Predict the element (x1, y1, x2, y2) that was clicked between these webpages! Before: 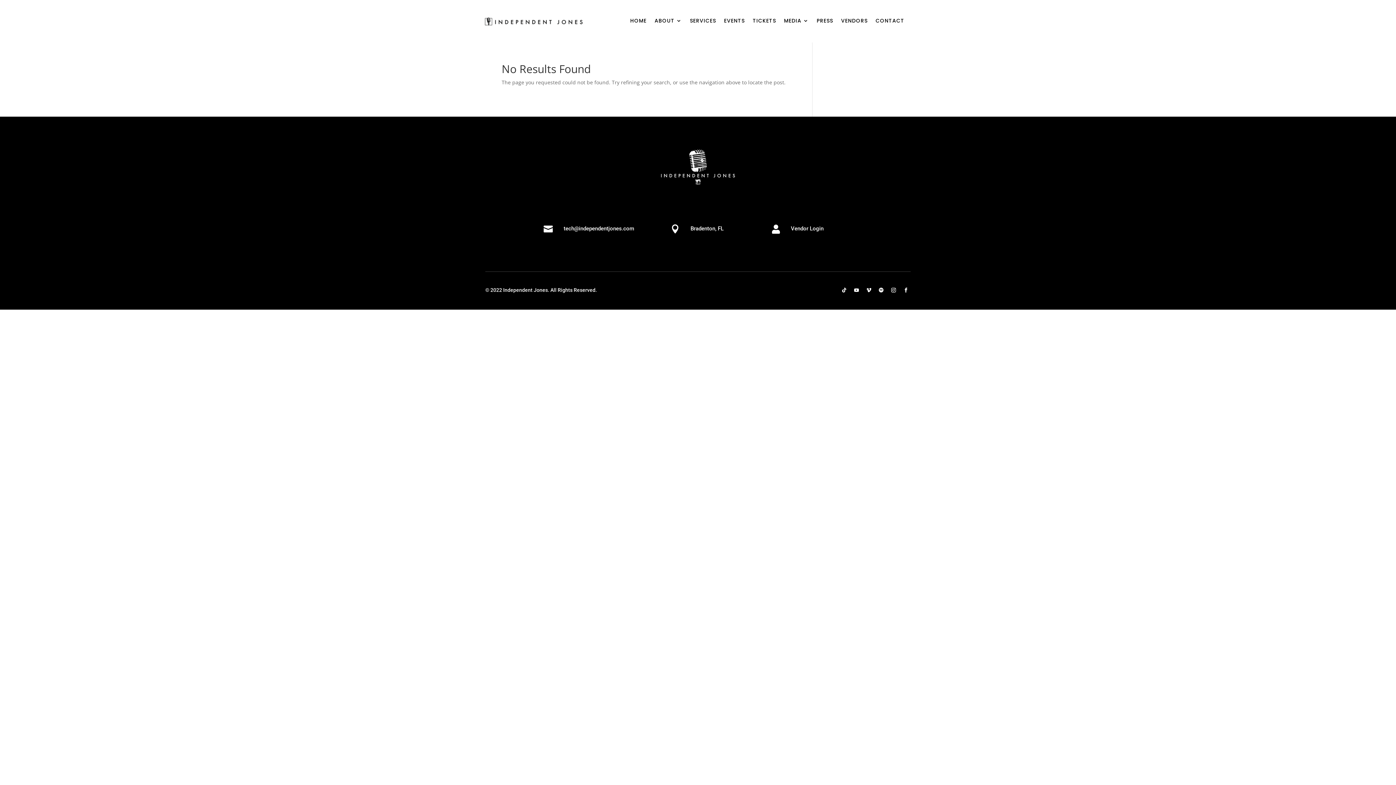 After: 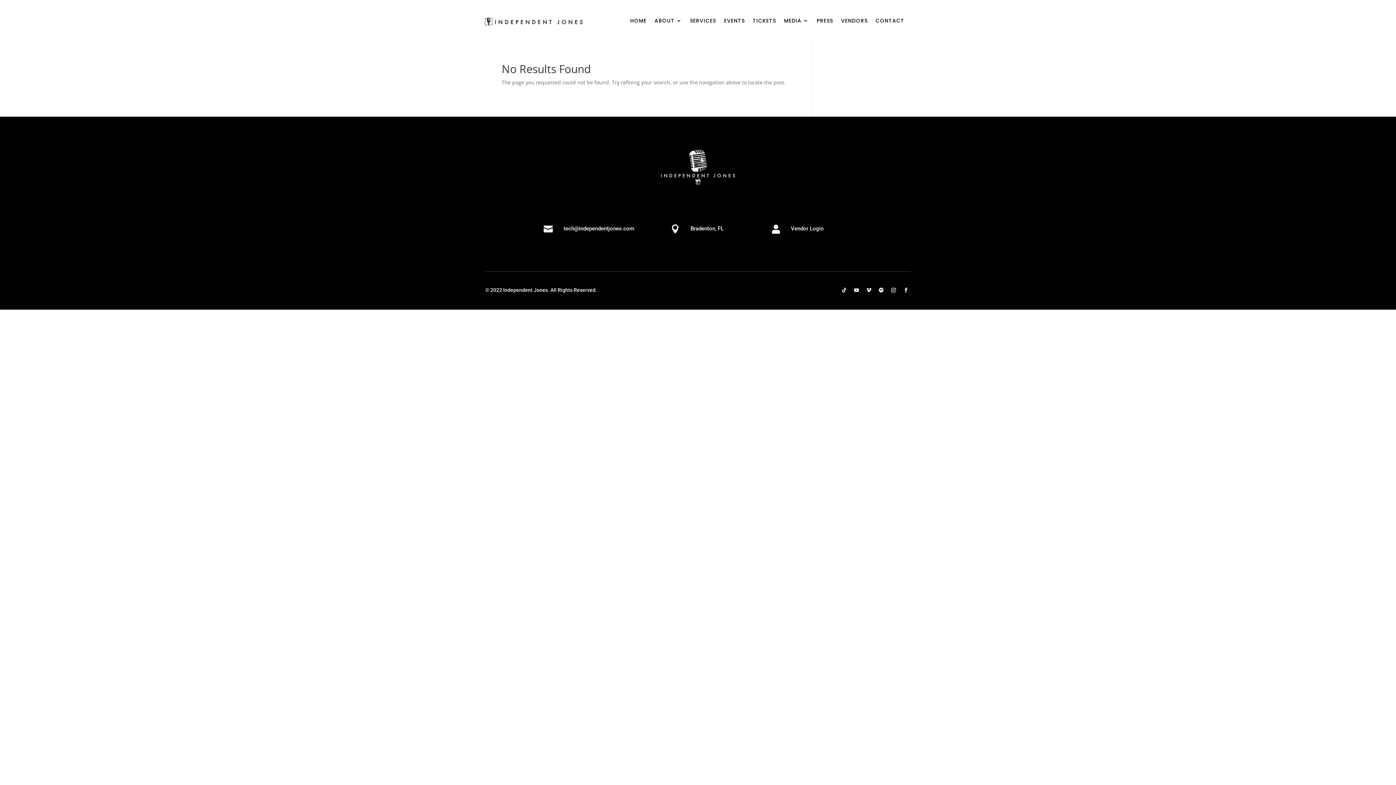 Action: bbox: (839, 285, 849, 295)